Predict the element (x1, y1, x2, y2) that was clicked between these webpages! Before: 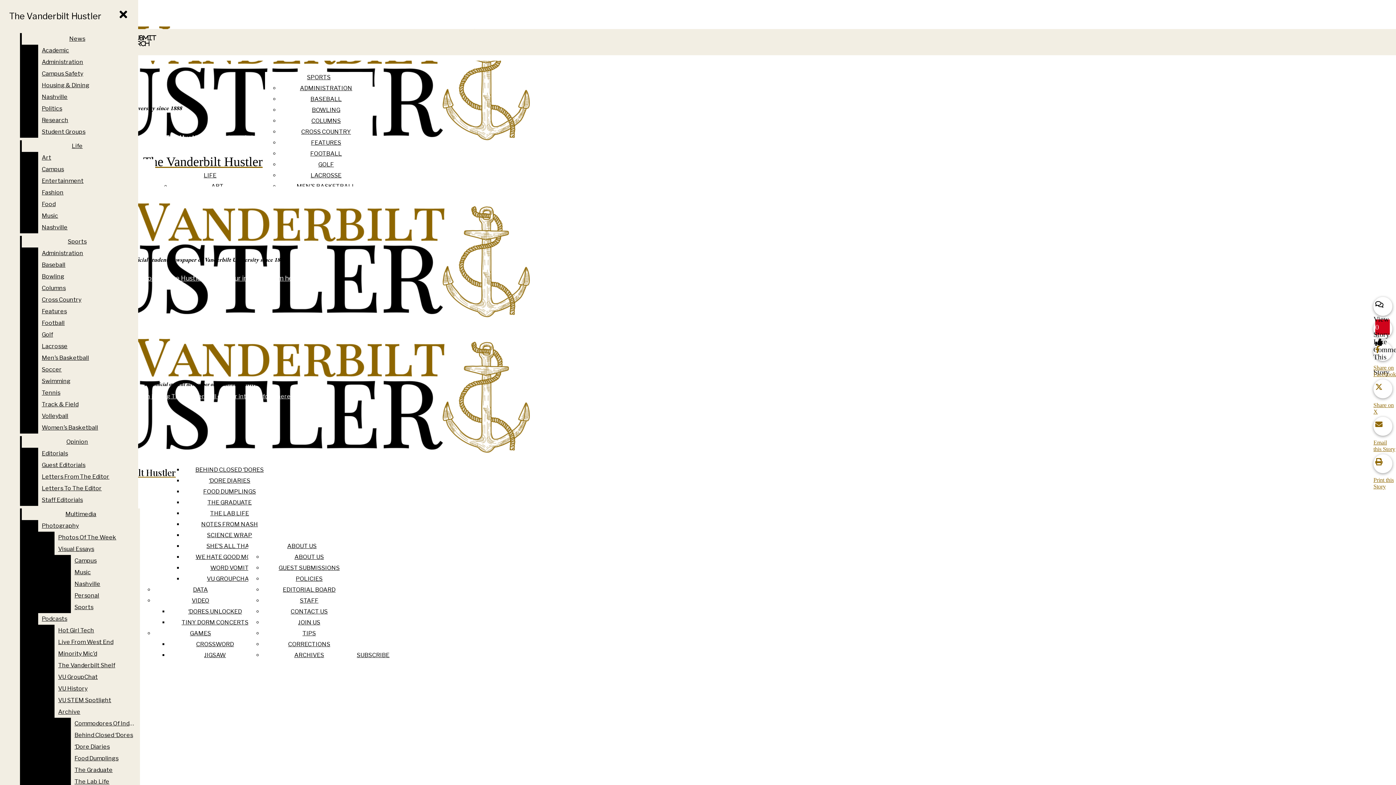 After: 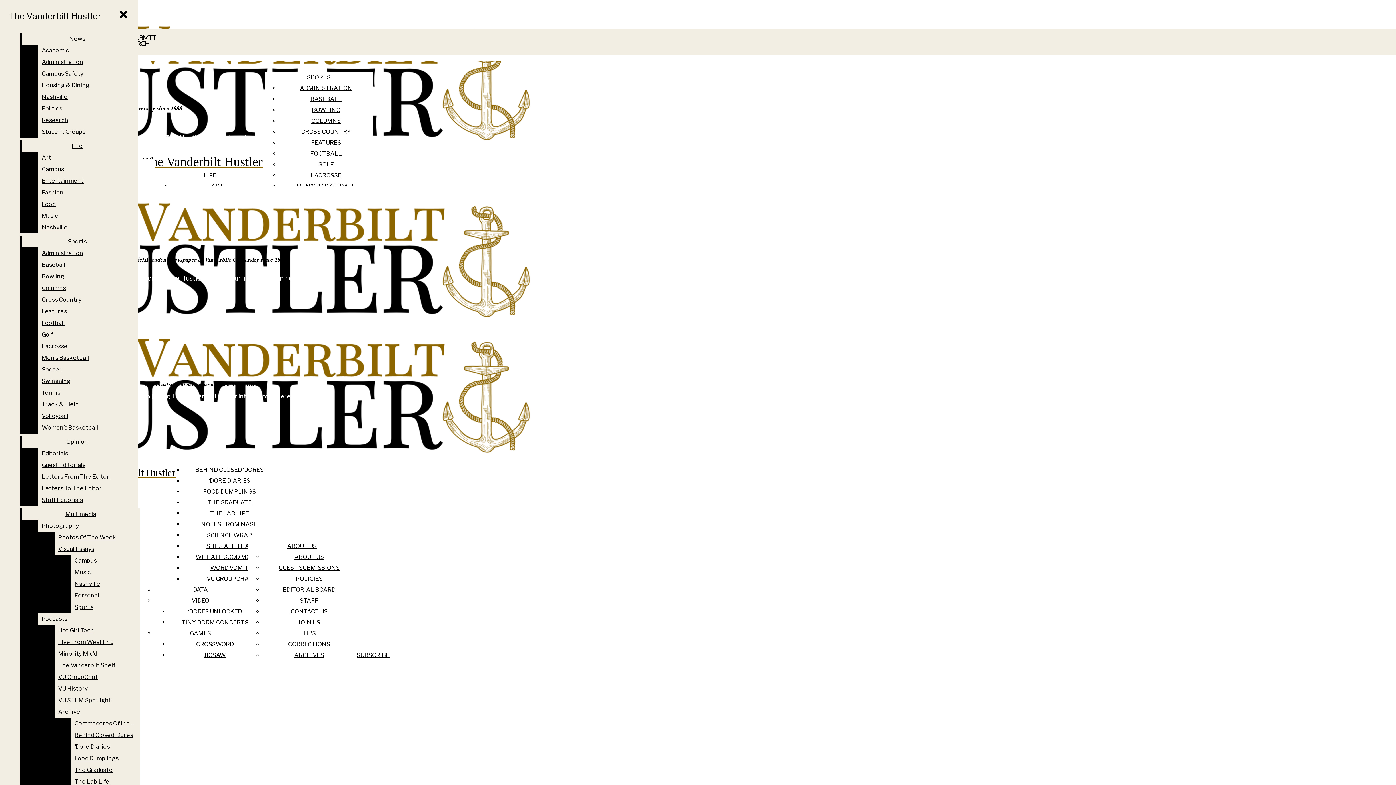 Action: label: CORRECTIONS bbox: (288, 641, 330, 648)